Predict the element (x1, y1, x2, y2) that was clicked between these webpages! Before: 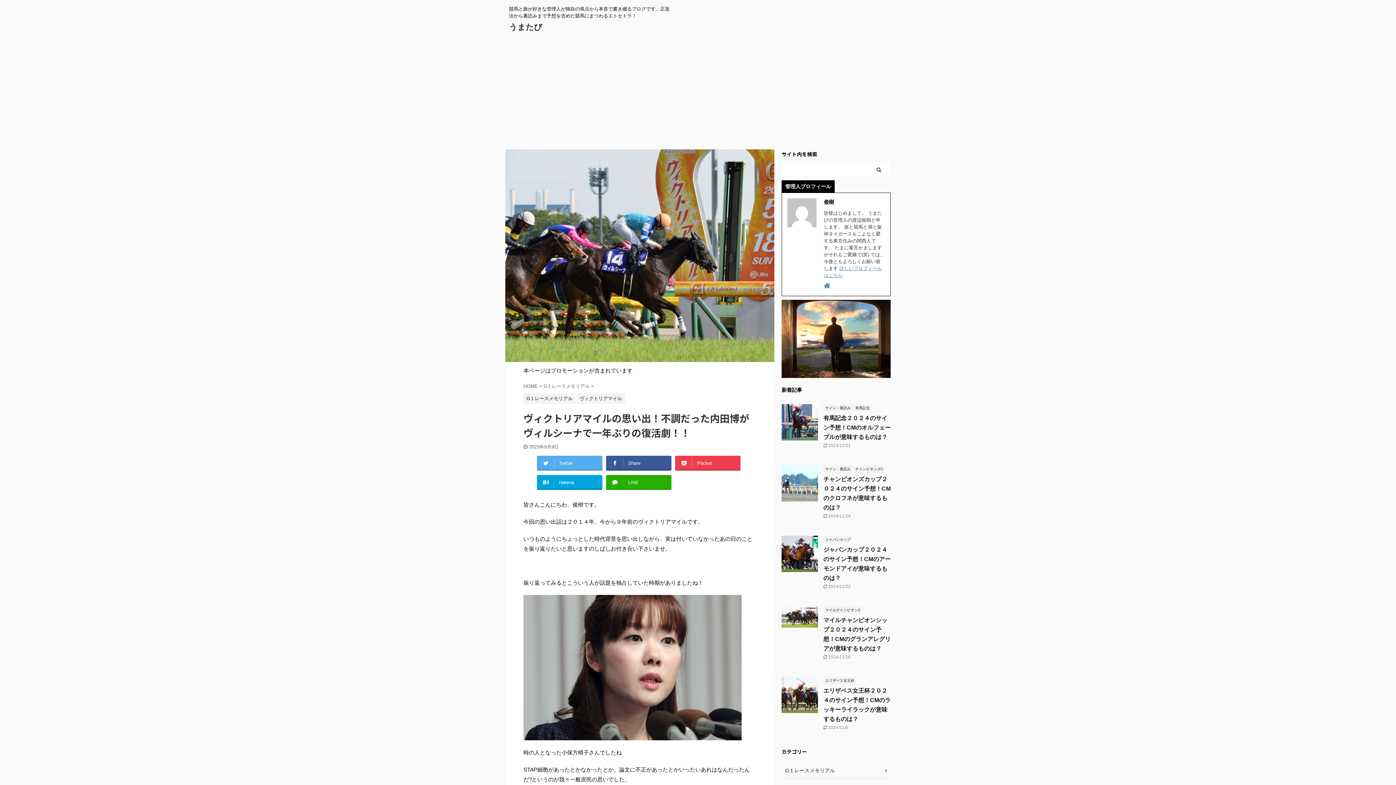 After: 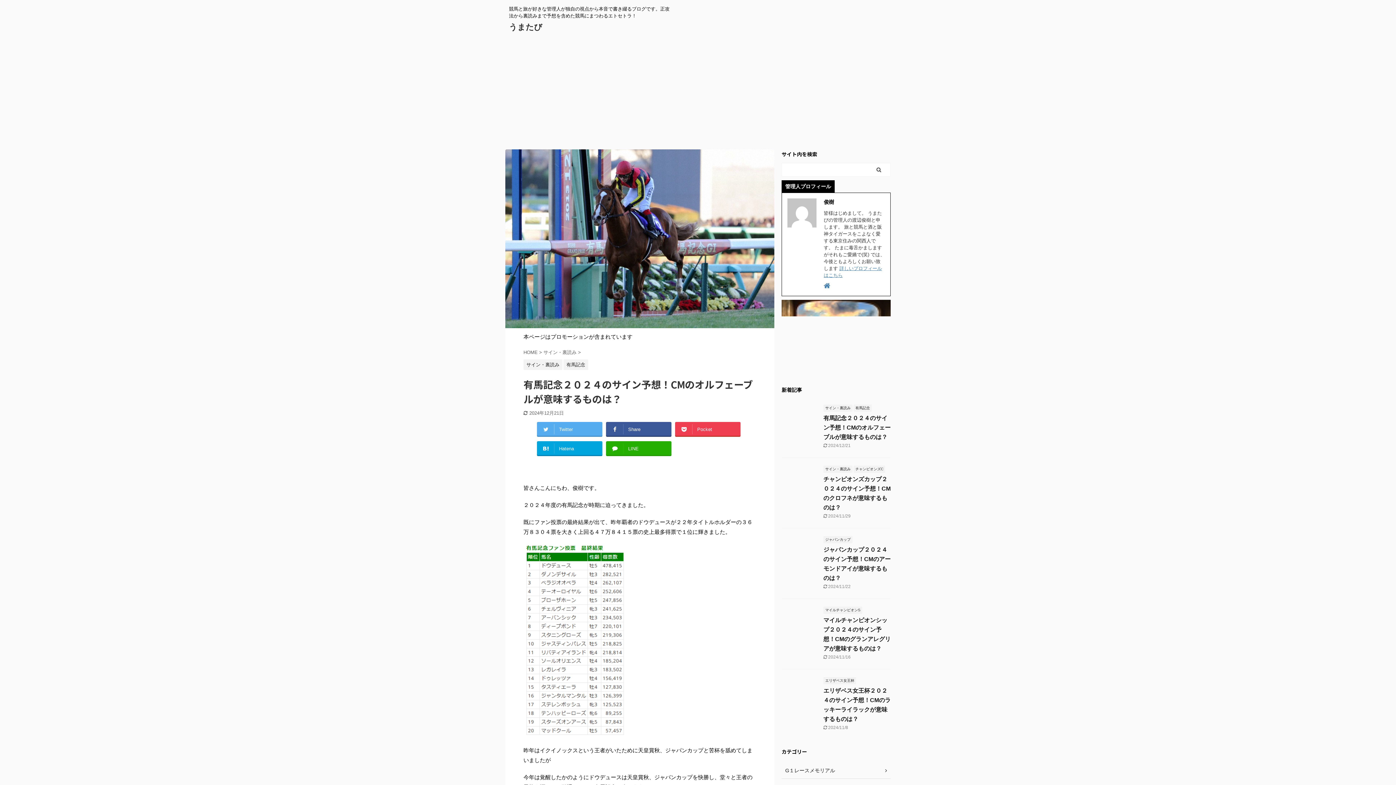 Action: bbox: (781, 434, 818, 440)